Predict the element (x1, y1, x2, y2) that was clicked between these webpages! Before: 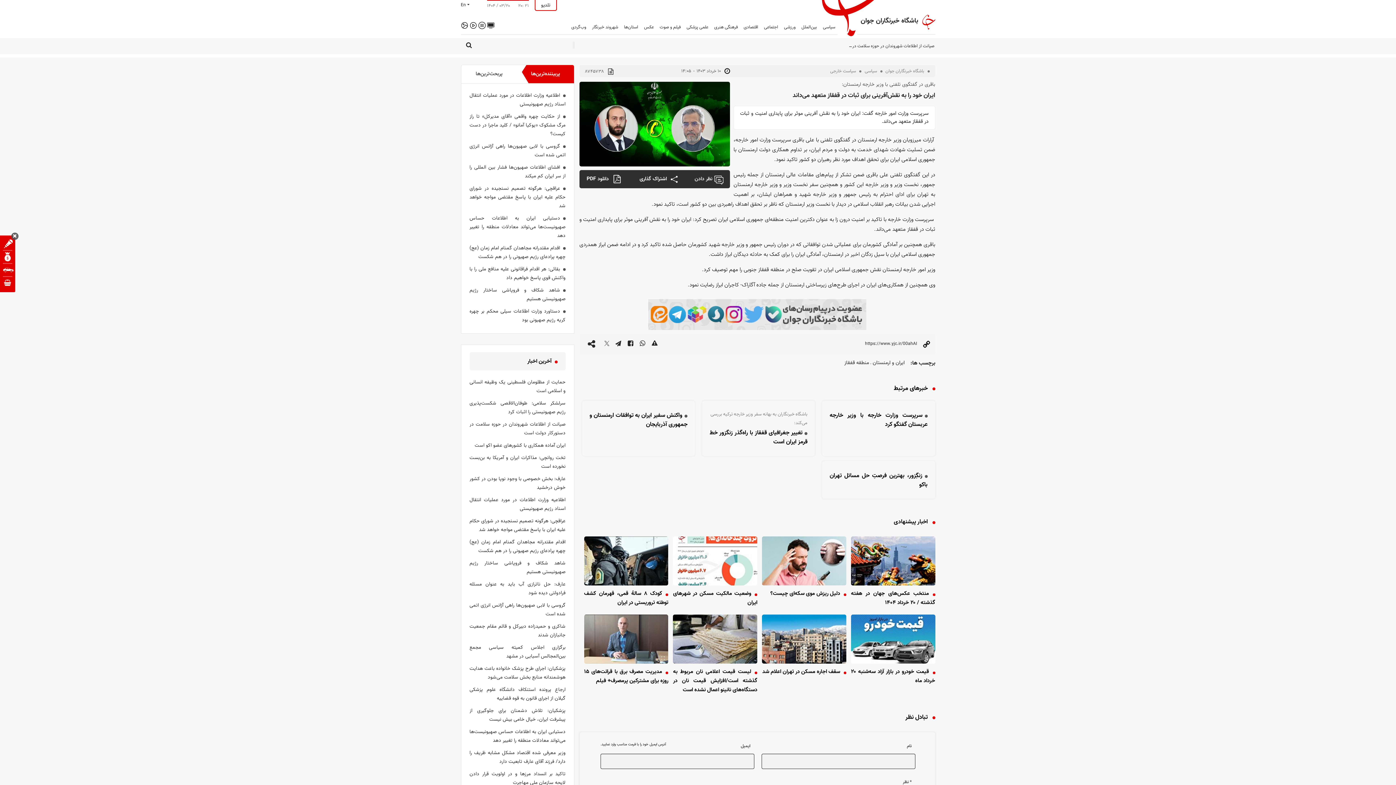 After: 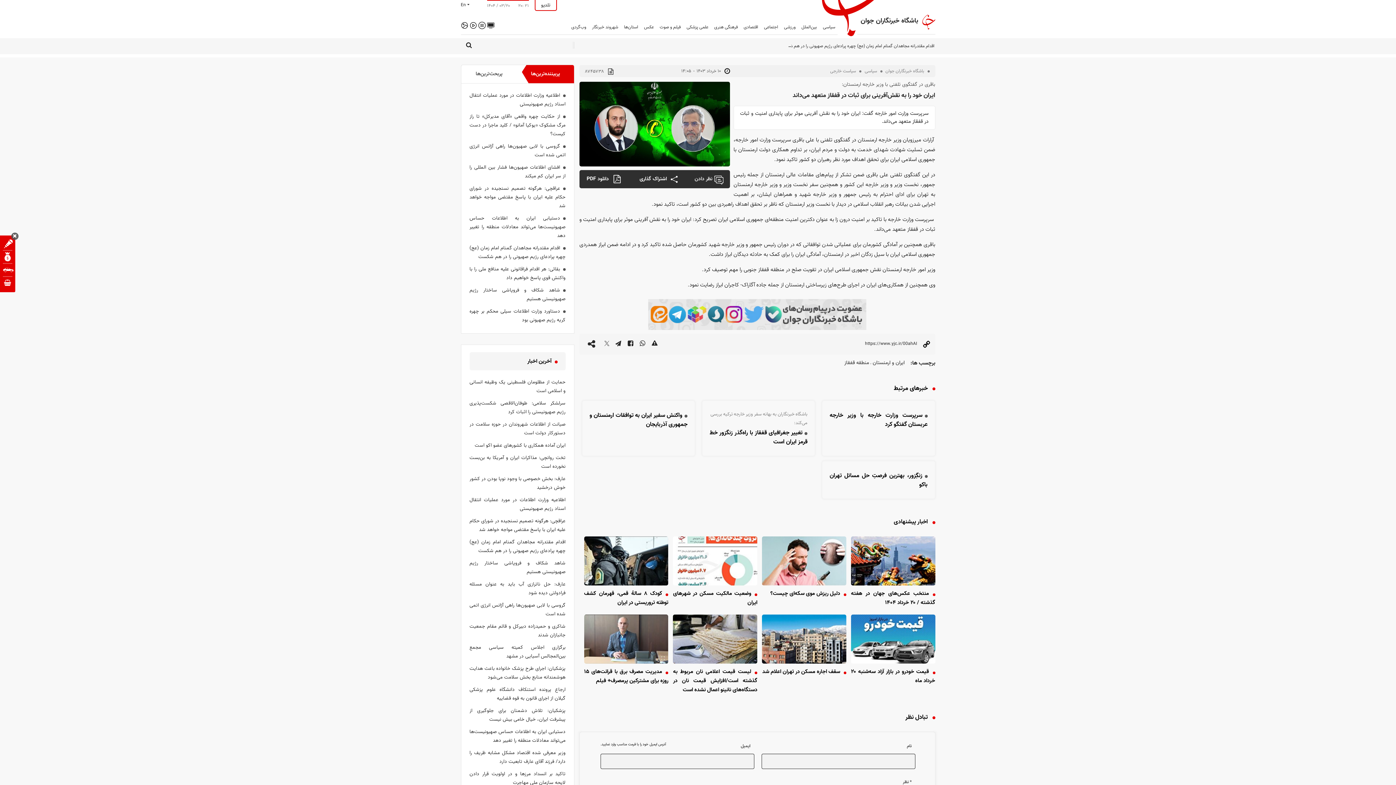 Action: bbox: (517, 65, 574, 83) label: پربیننده‌ترین‌ها